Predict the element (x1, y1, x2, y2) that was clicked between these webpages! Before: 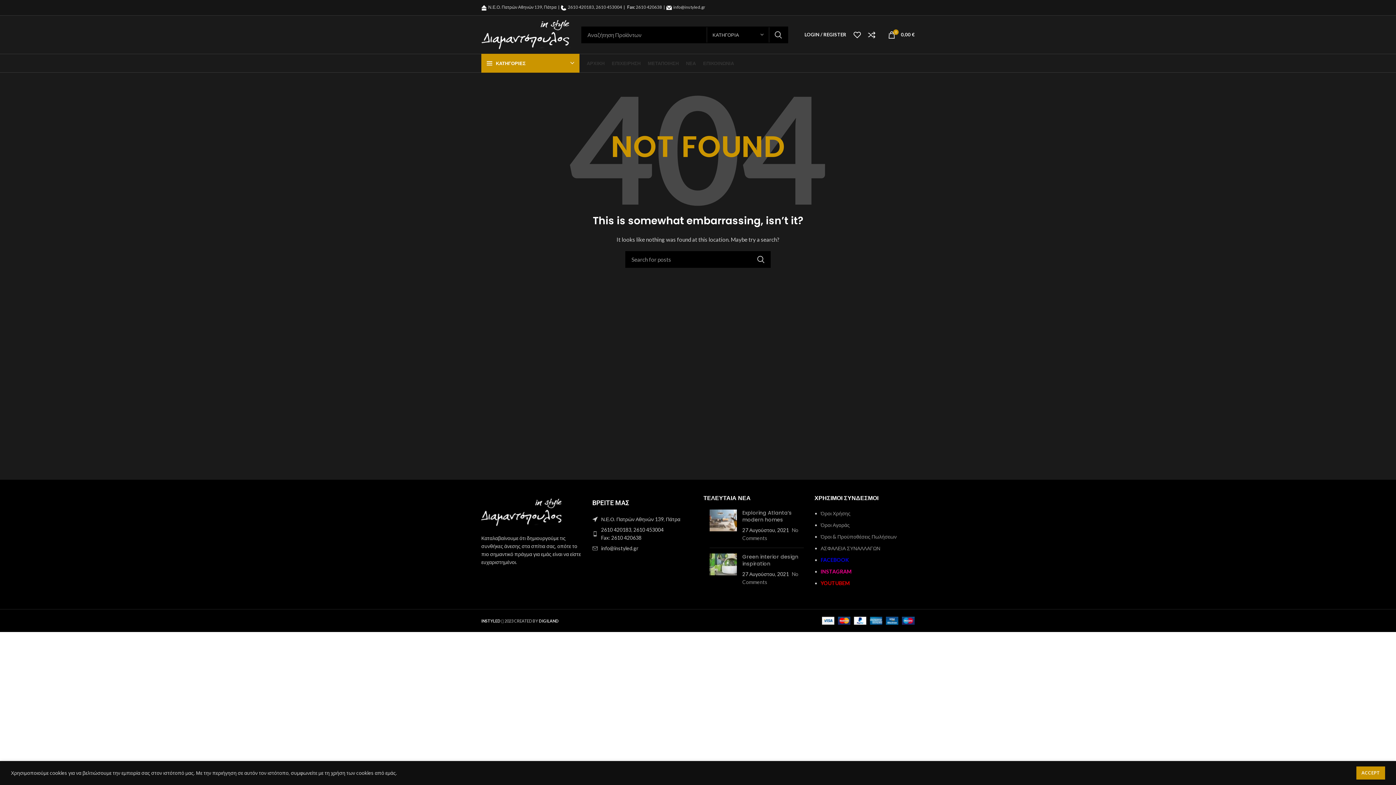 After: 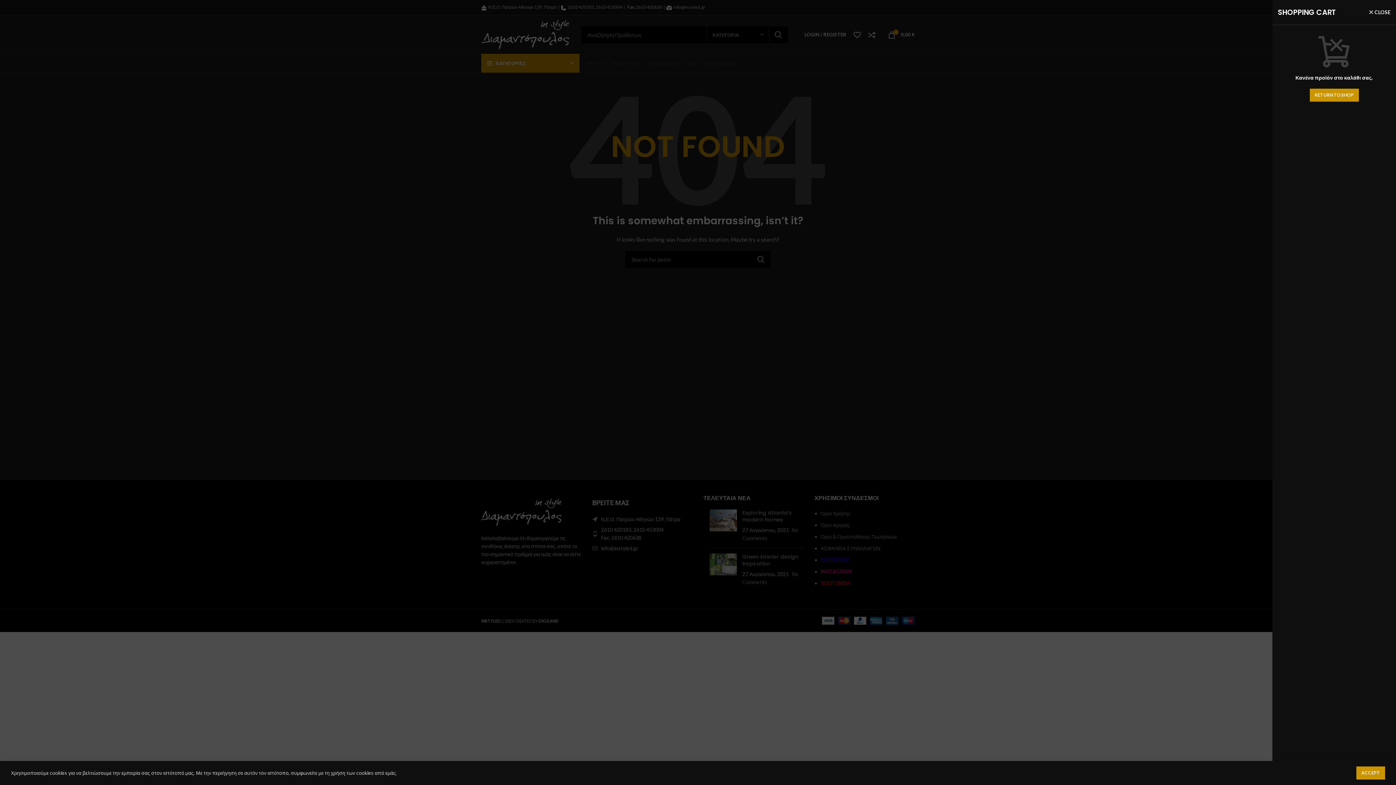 Action: bbox: (884, 27, 918, 42) label: 0
0,00 €